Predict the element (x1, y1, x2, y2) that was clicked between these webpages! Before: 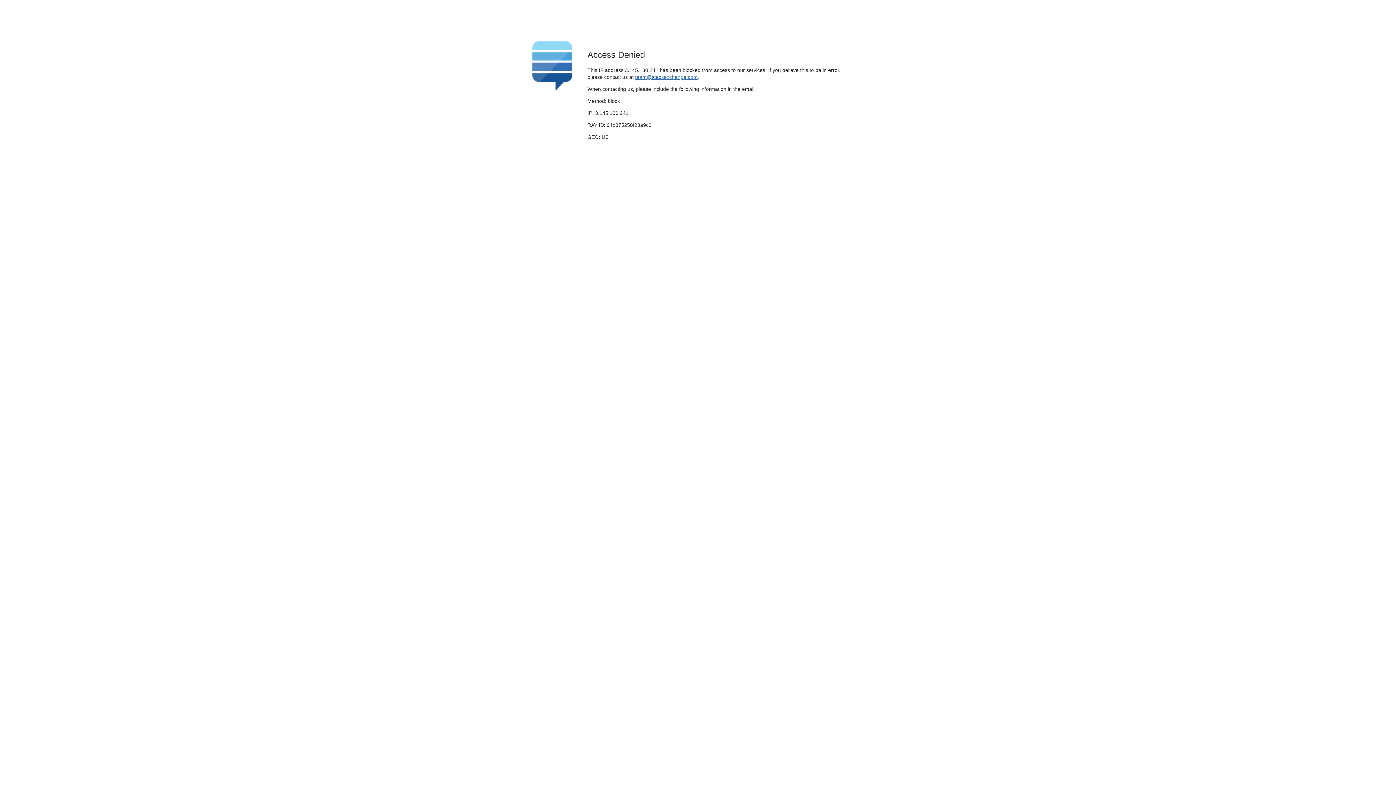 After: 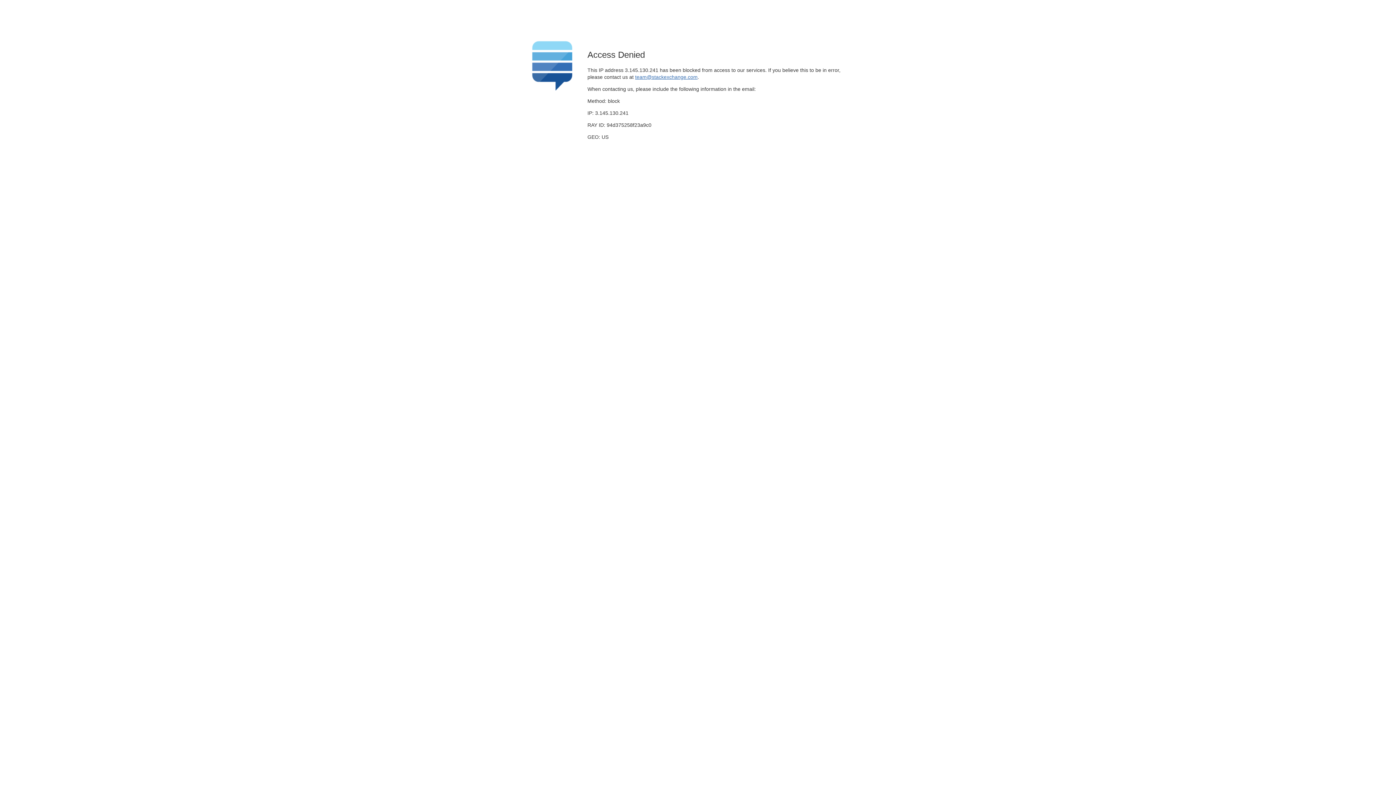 Action: label: team@stackexchange.com bbox: (635, 74, 697, 79)